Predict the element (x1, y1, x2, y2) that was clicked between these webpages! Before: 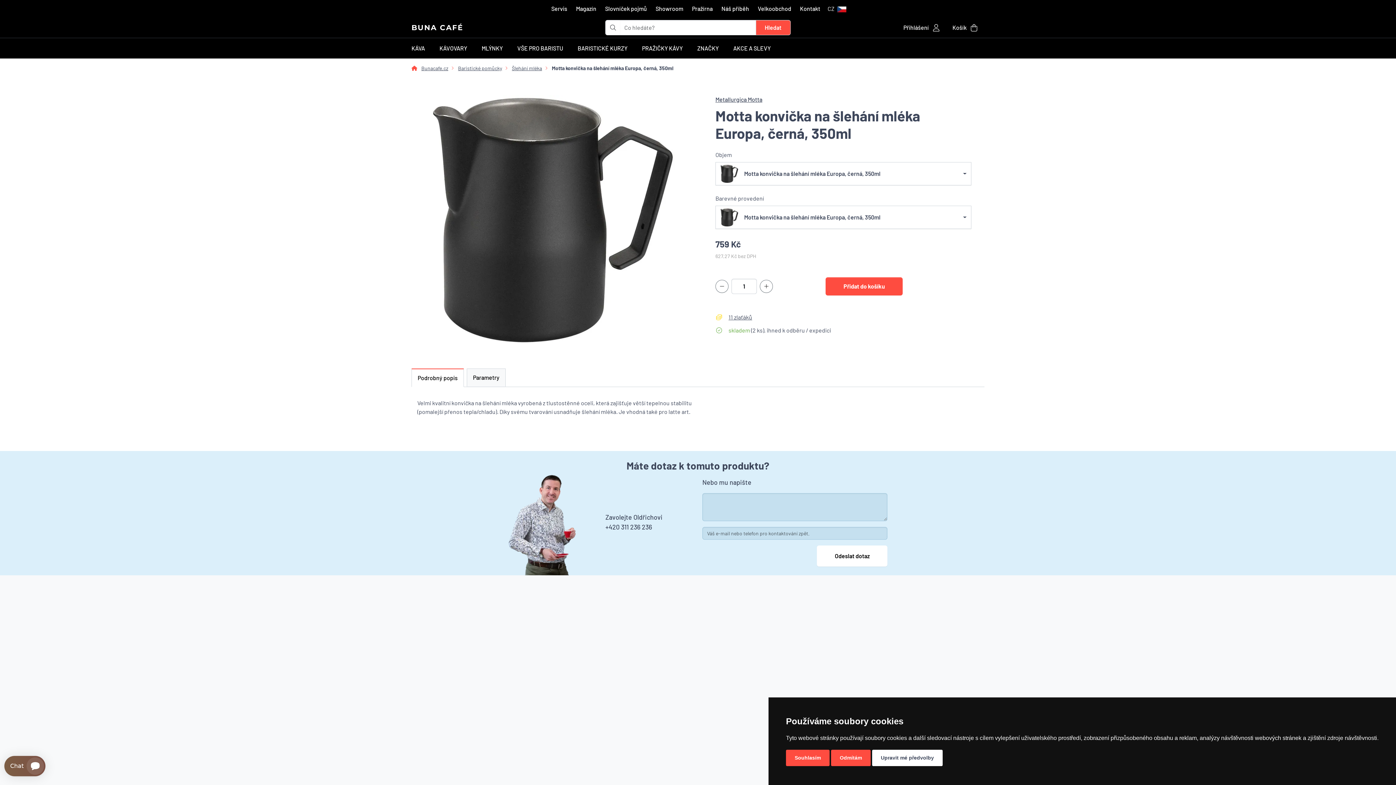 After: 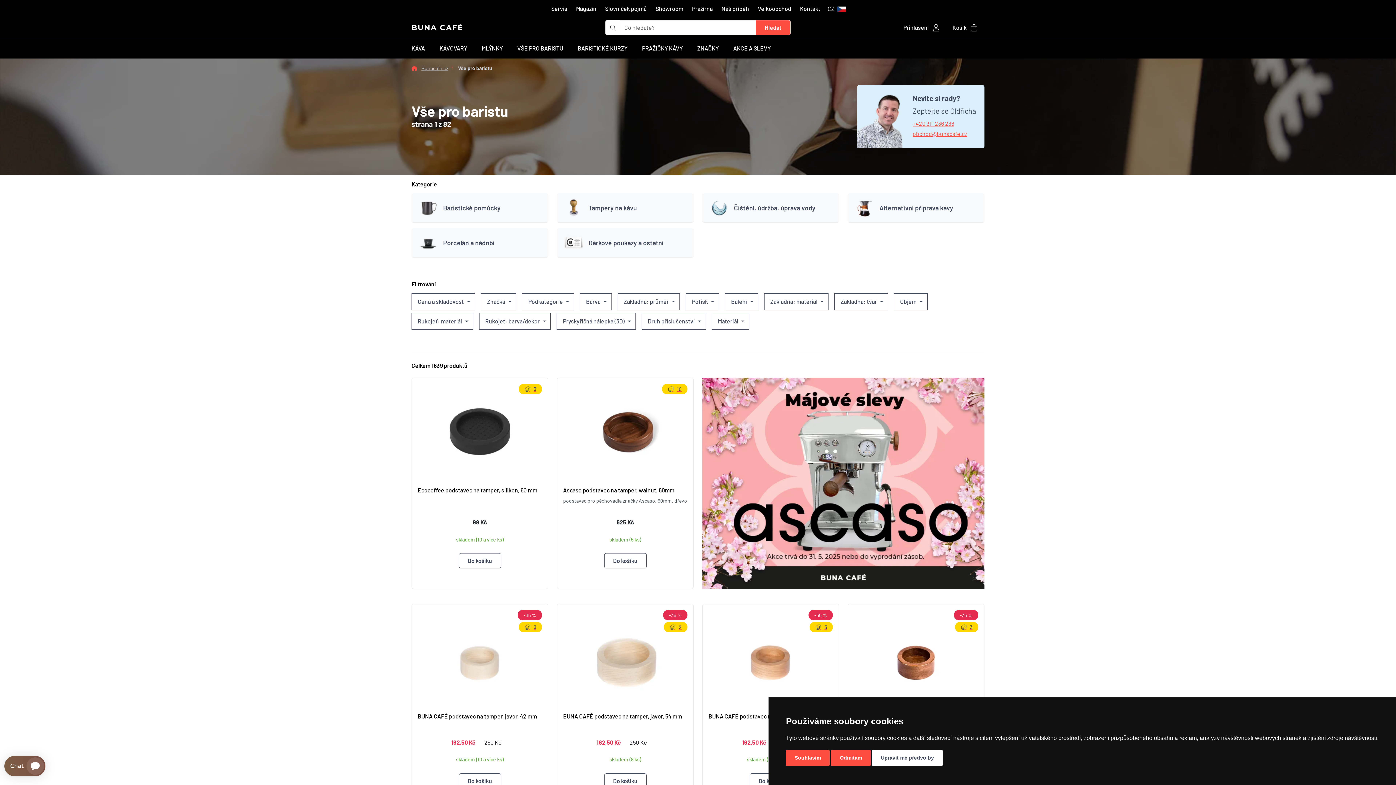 Action: label: VŠE PRO BARISTU bbox: (514, 38, 566, 58)